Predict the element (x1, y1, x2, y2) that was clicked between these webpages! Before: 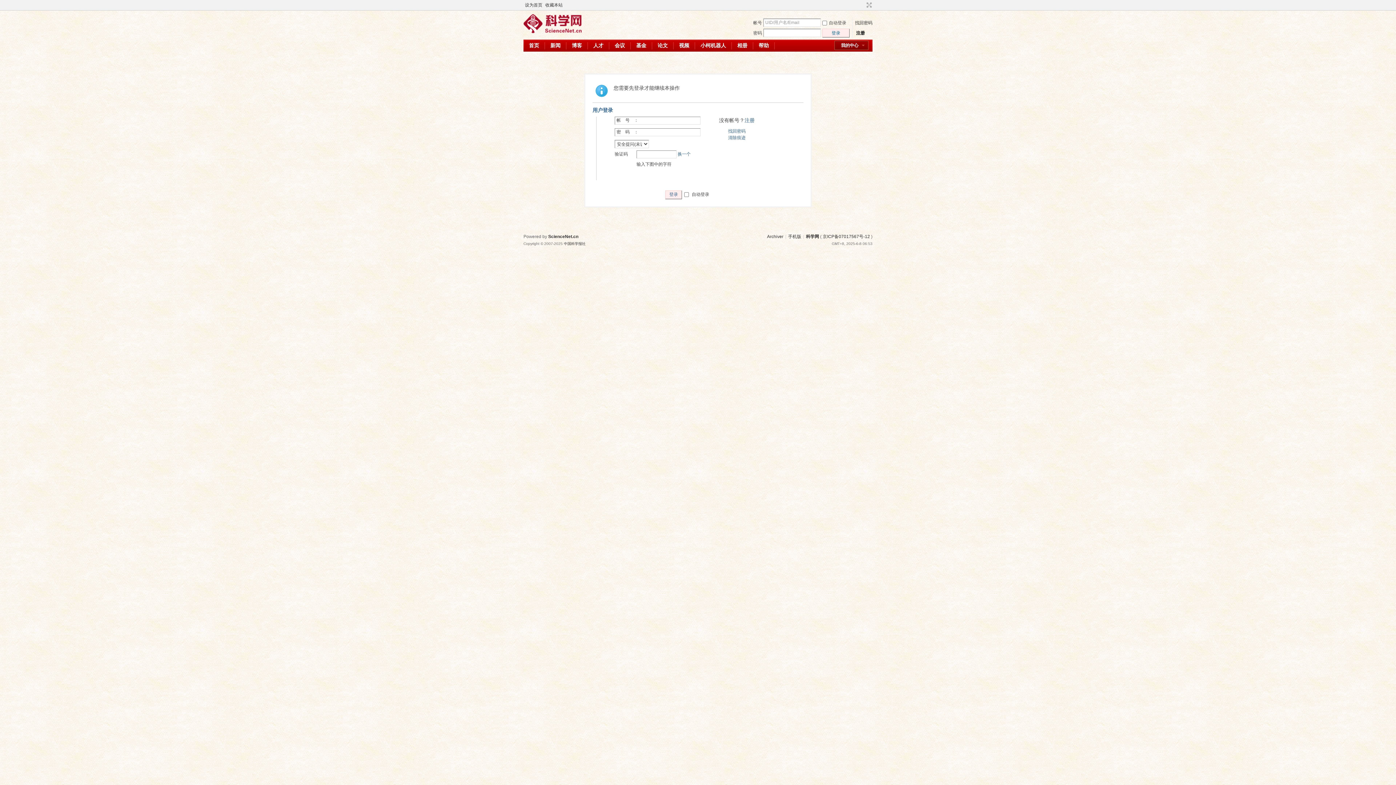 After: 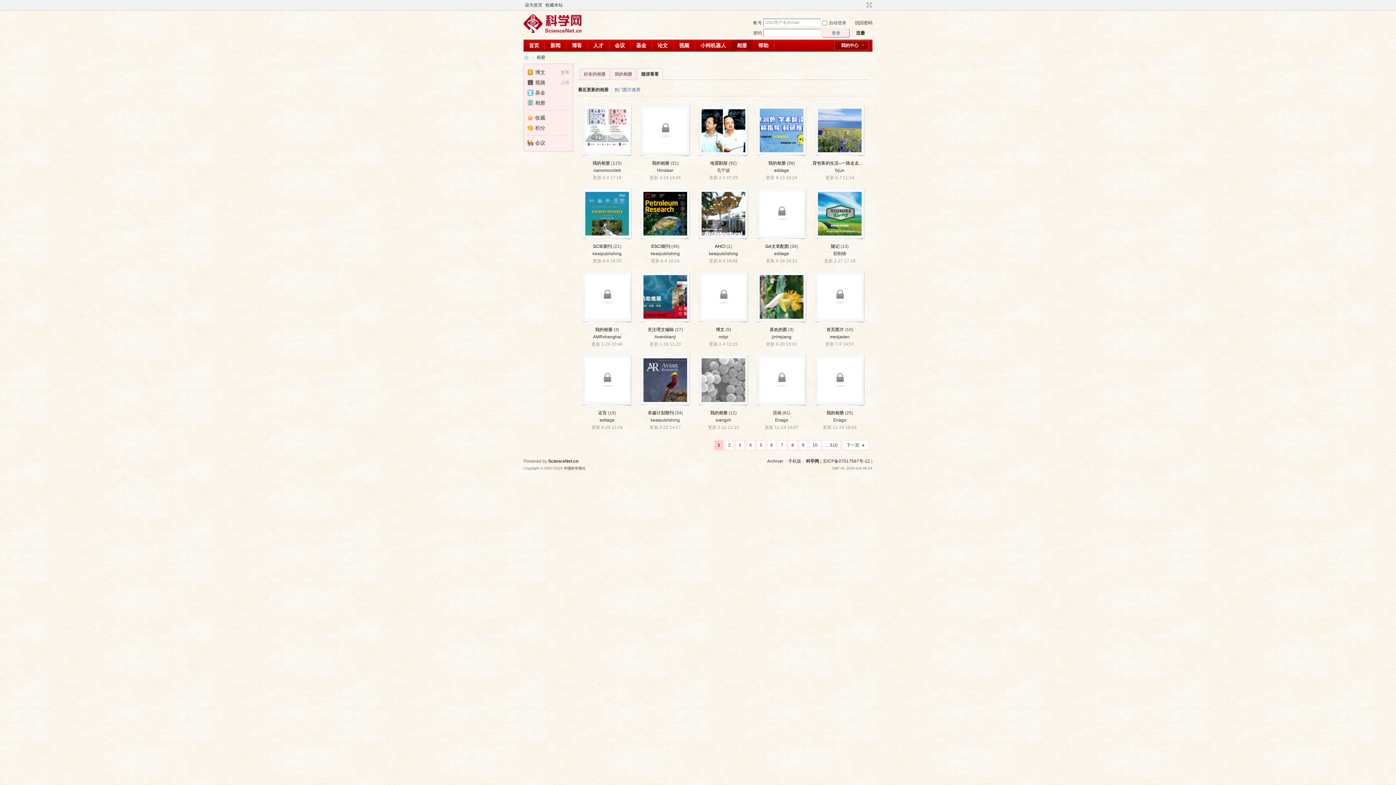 Action: bbox: (732, 39, 753, 51) label: 相册Album